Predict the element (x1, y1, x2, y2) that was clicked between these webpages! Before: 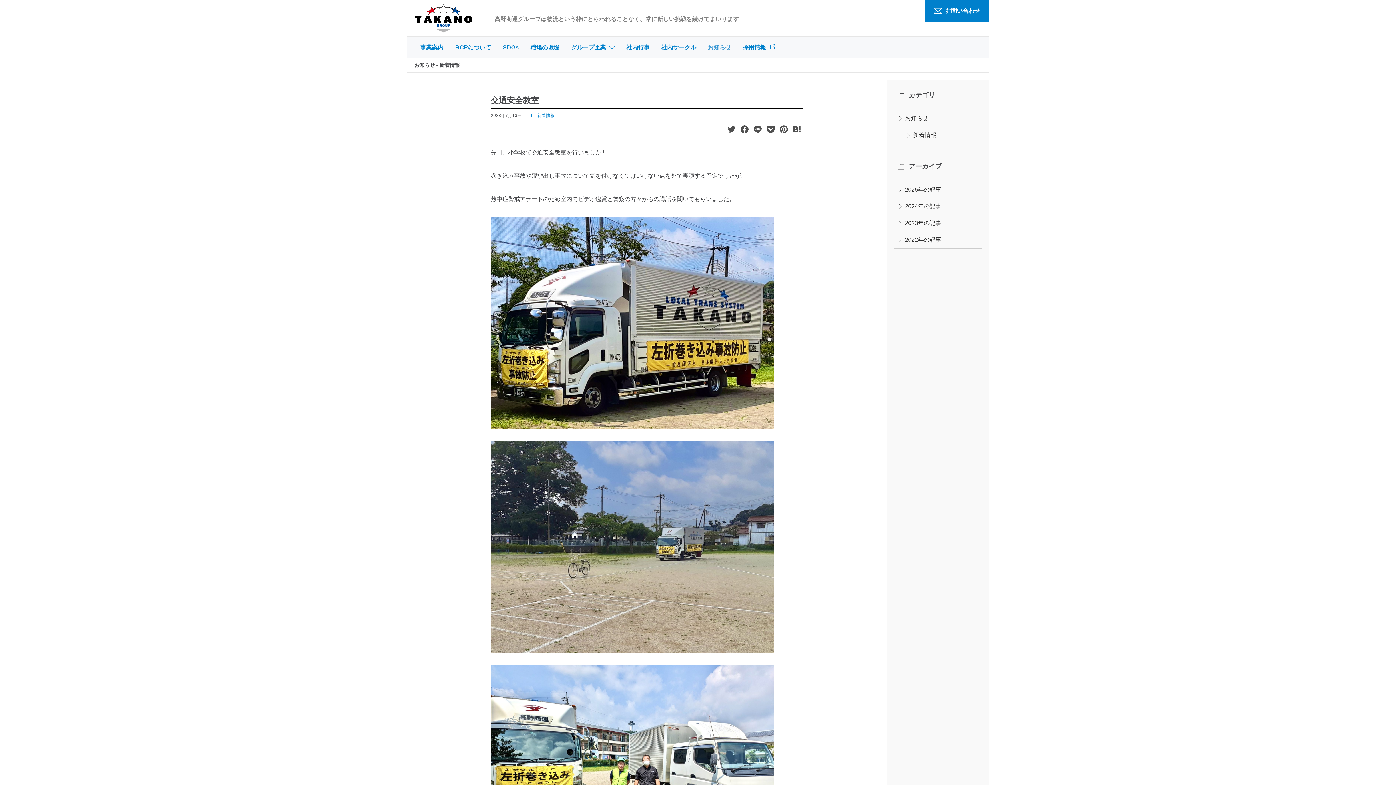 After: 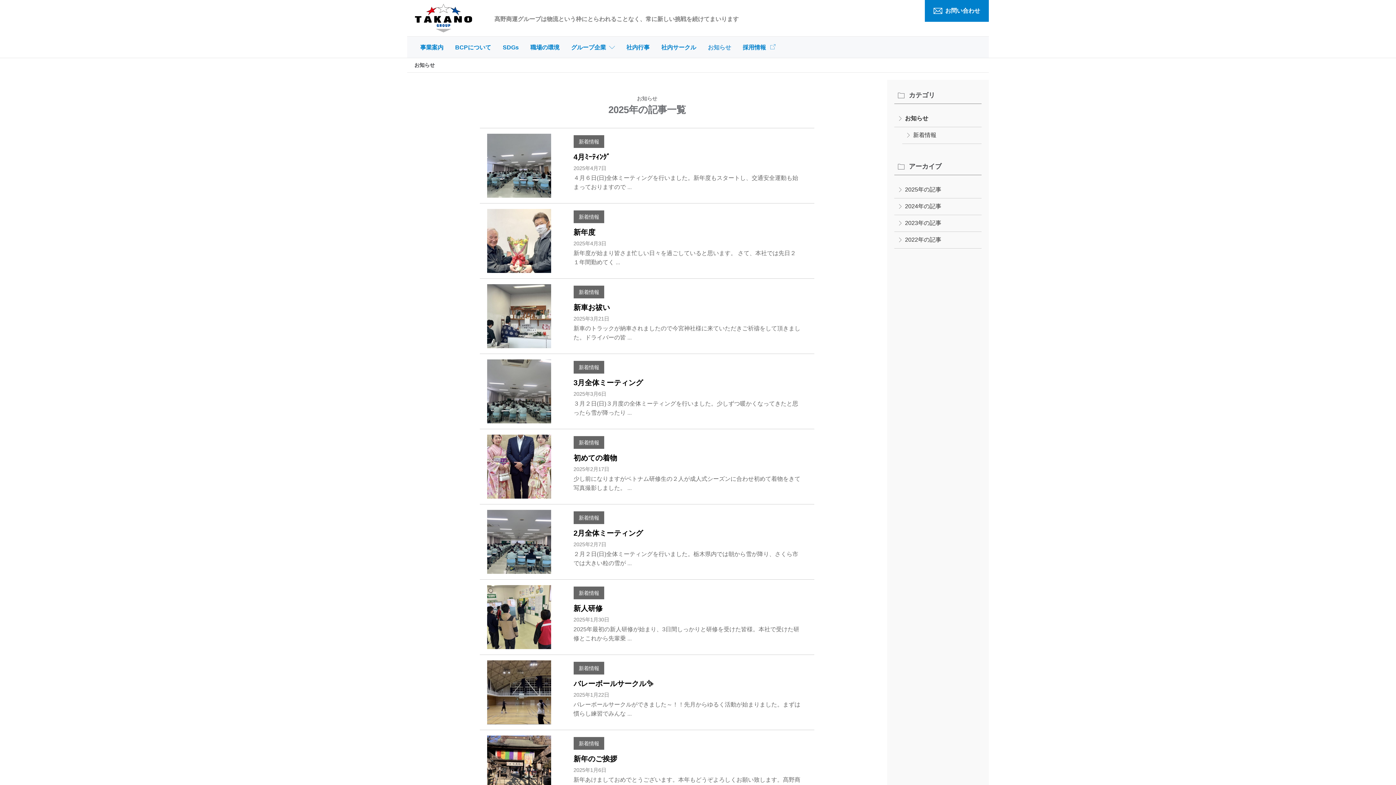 Action: bbox: (894, 181, 981, 198) label: 2025年の記事